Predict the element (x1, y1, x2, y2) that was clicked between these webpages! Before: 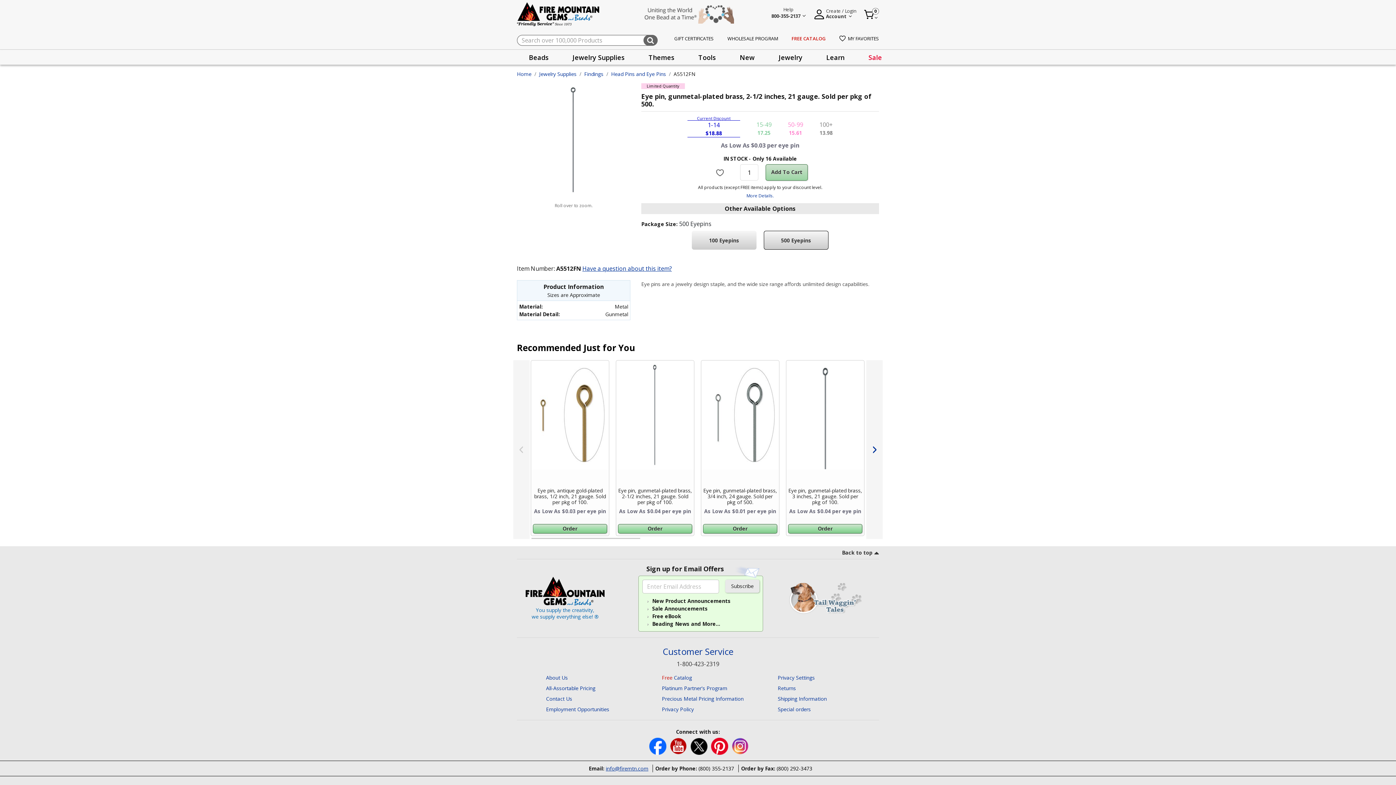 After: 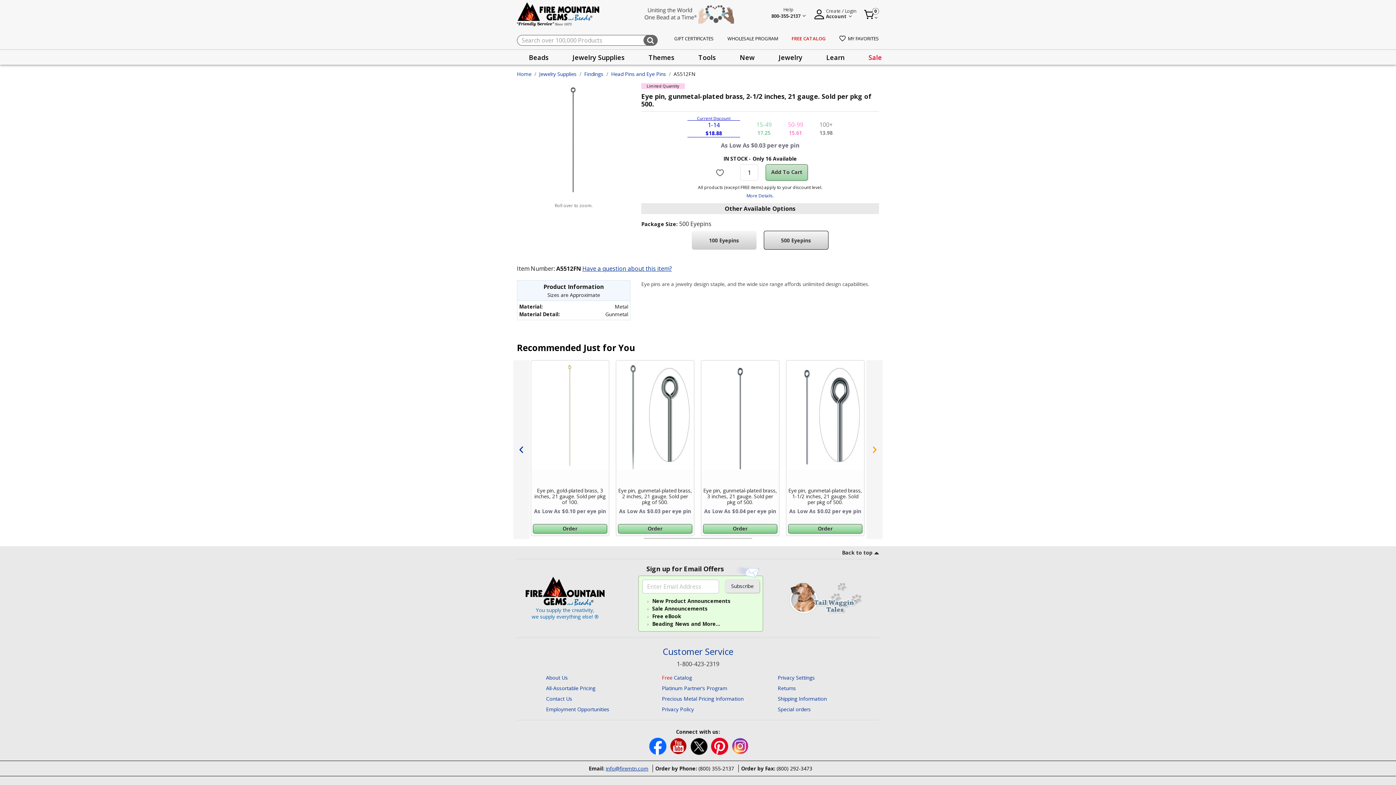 Action: label: Next bbox: (866, 360, 882, 539)